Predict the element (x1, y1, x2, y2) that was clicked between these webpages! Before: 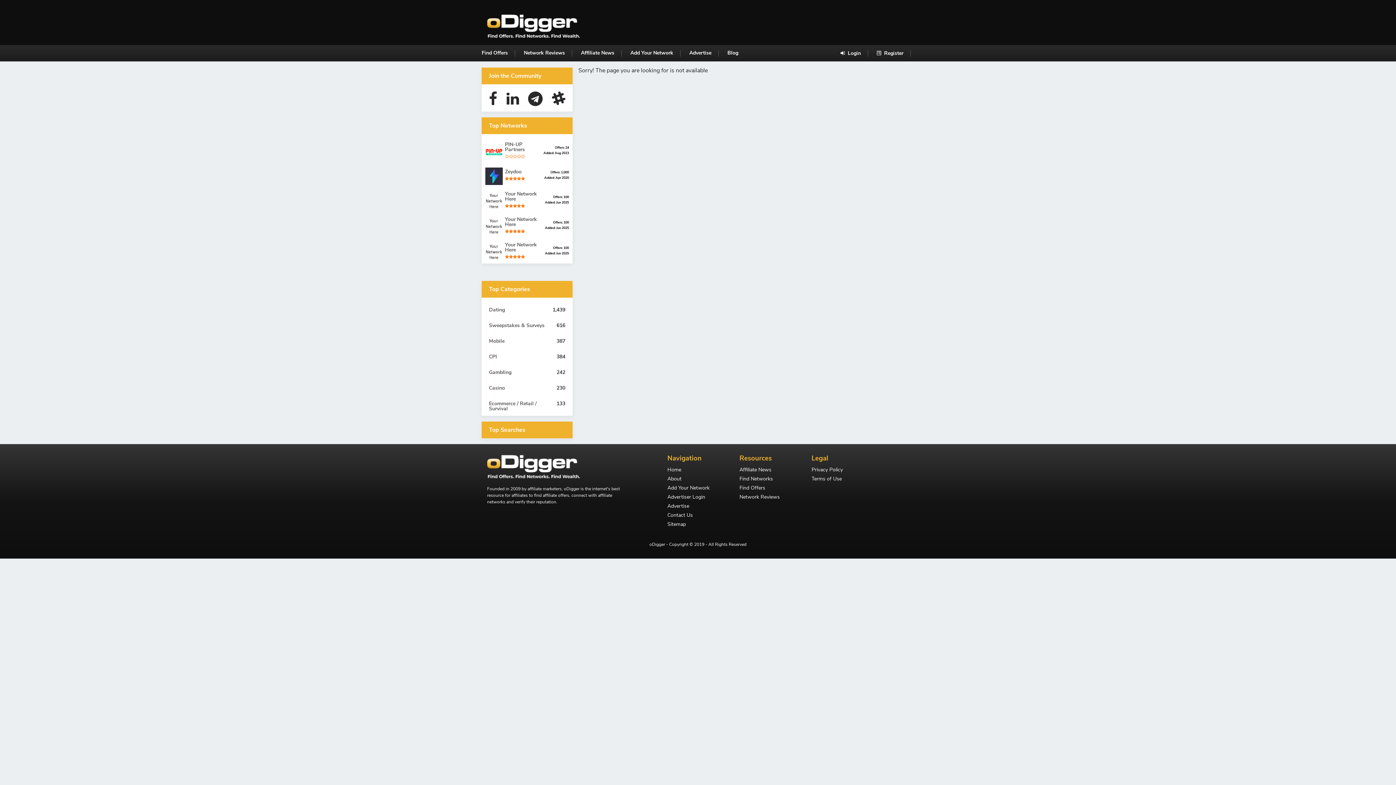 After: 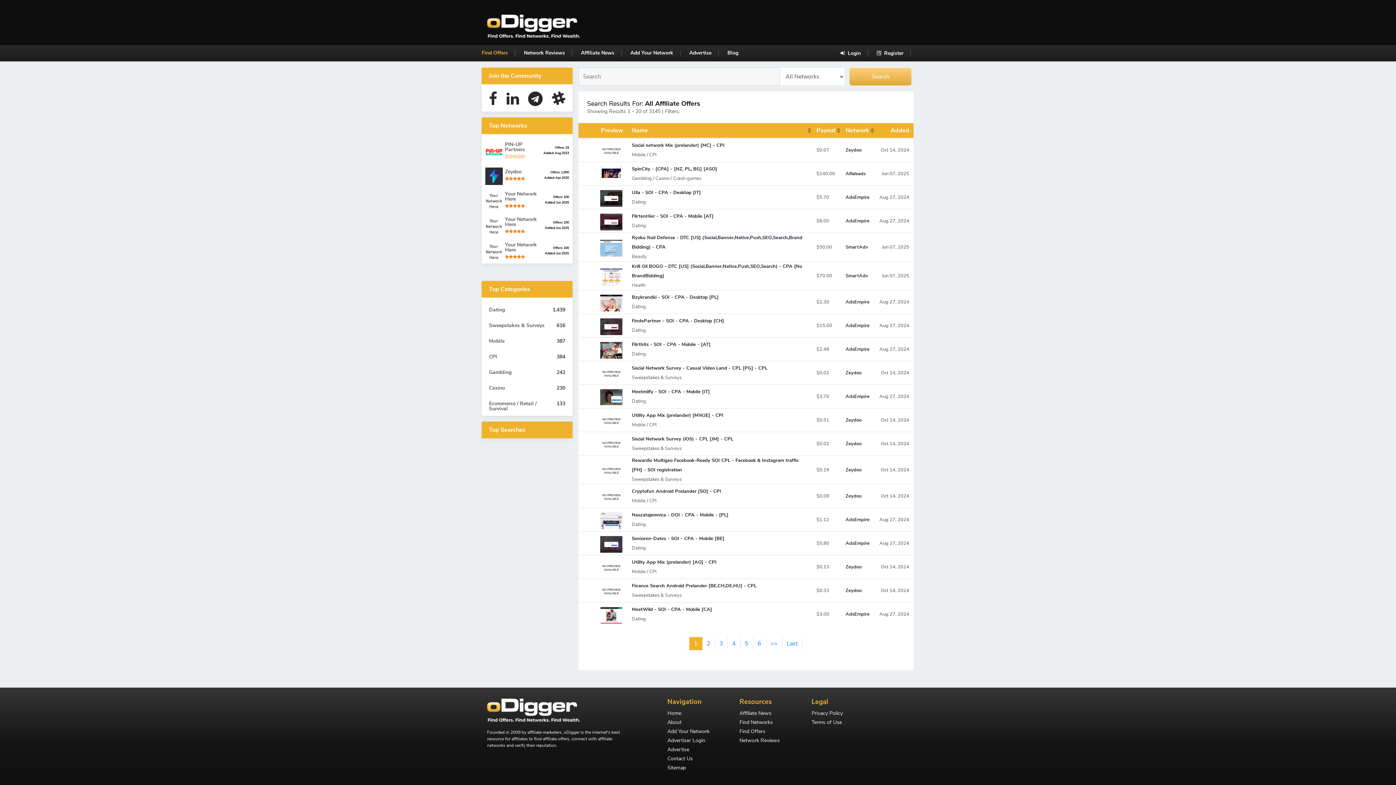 Action: label: Find Offers bbox: (481, 49, 508, 56)